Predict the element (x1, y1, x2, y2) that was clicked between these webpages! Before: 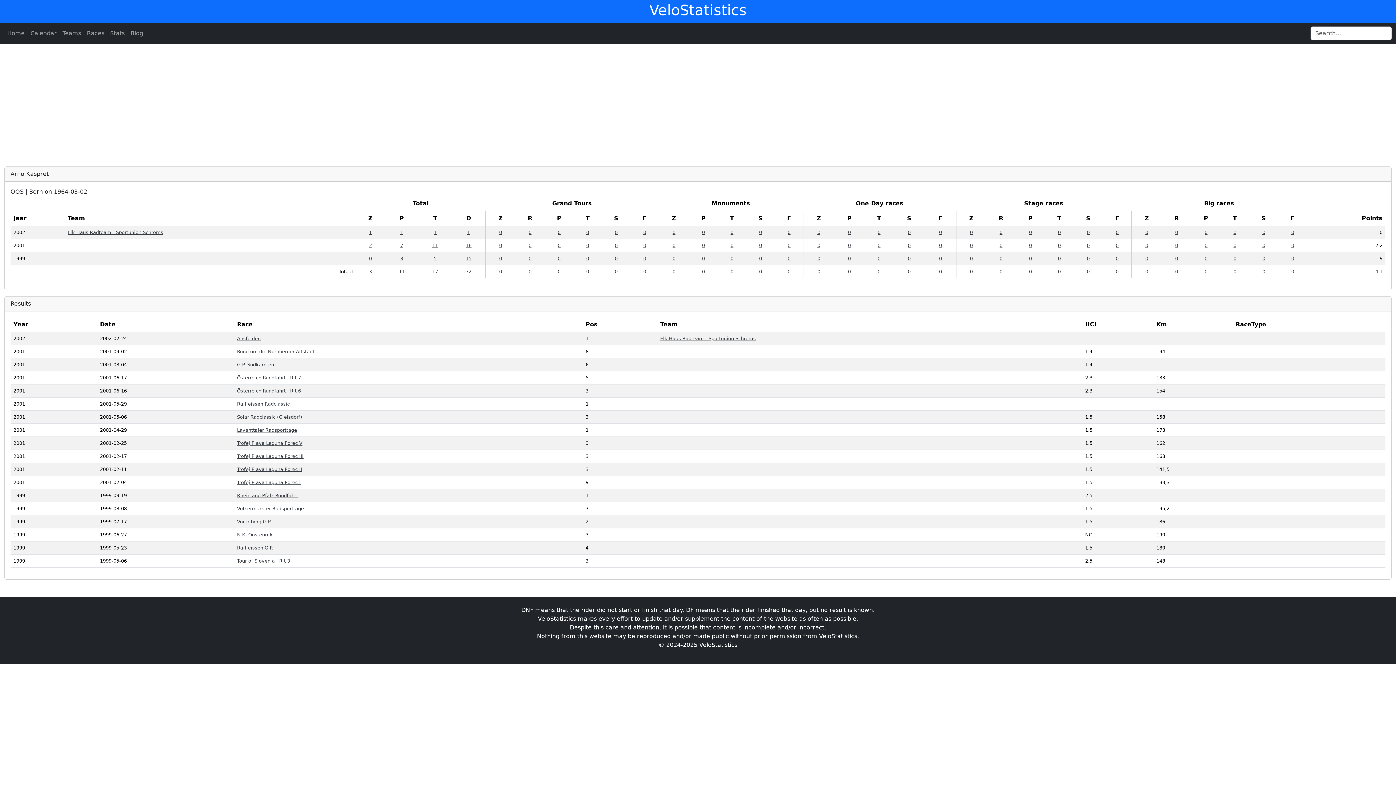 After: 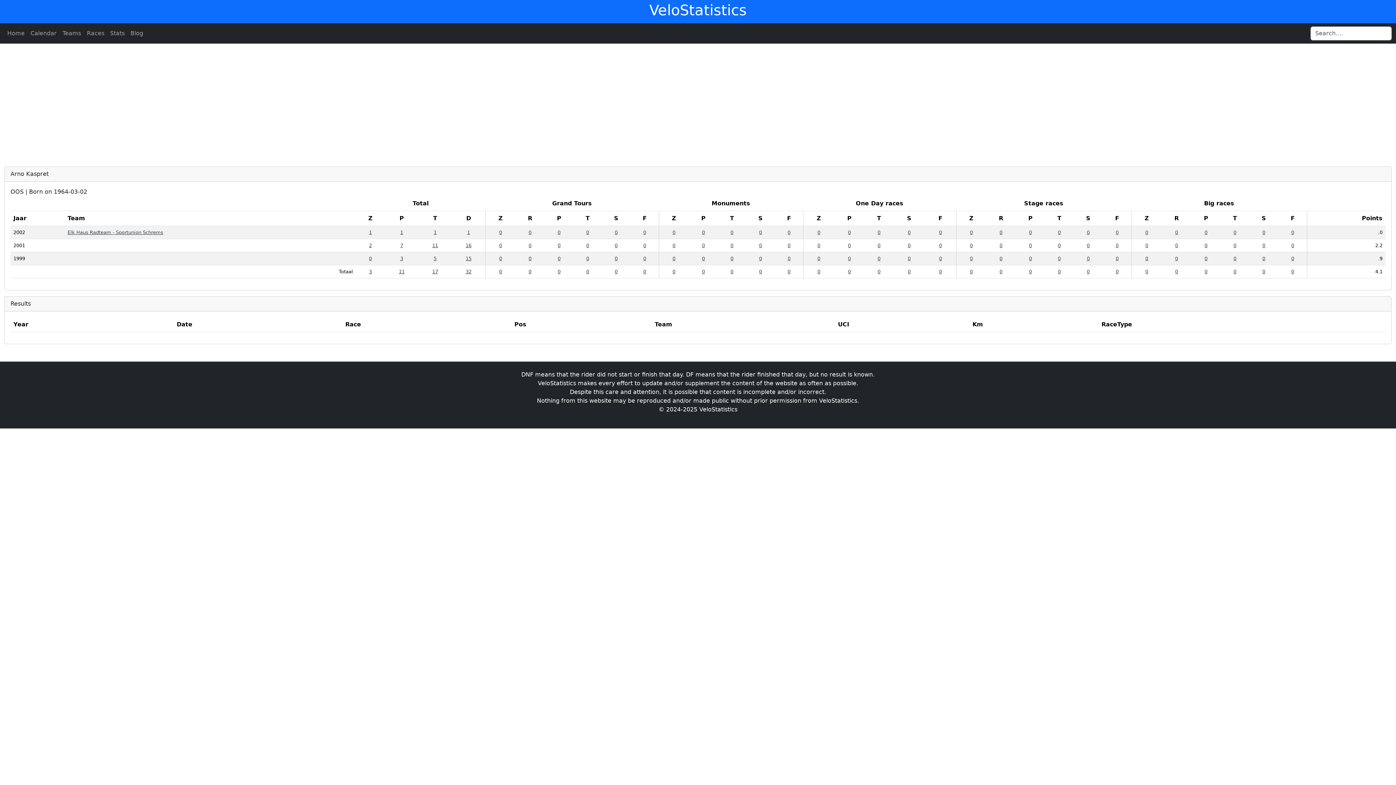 Action: label: 0 bbox: (643, 269, 646, 274)